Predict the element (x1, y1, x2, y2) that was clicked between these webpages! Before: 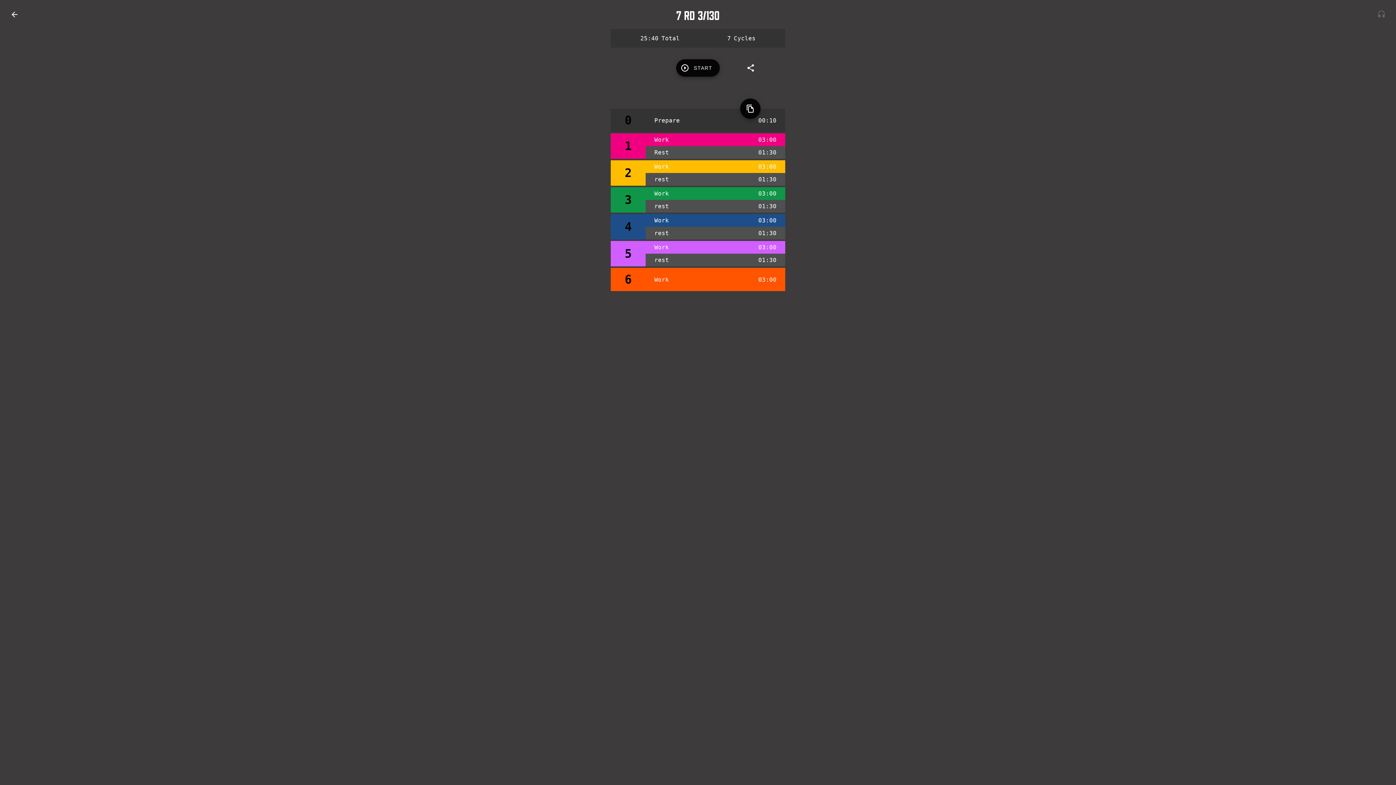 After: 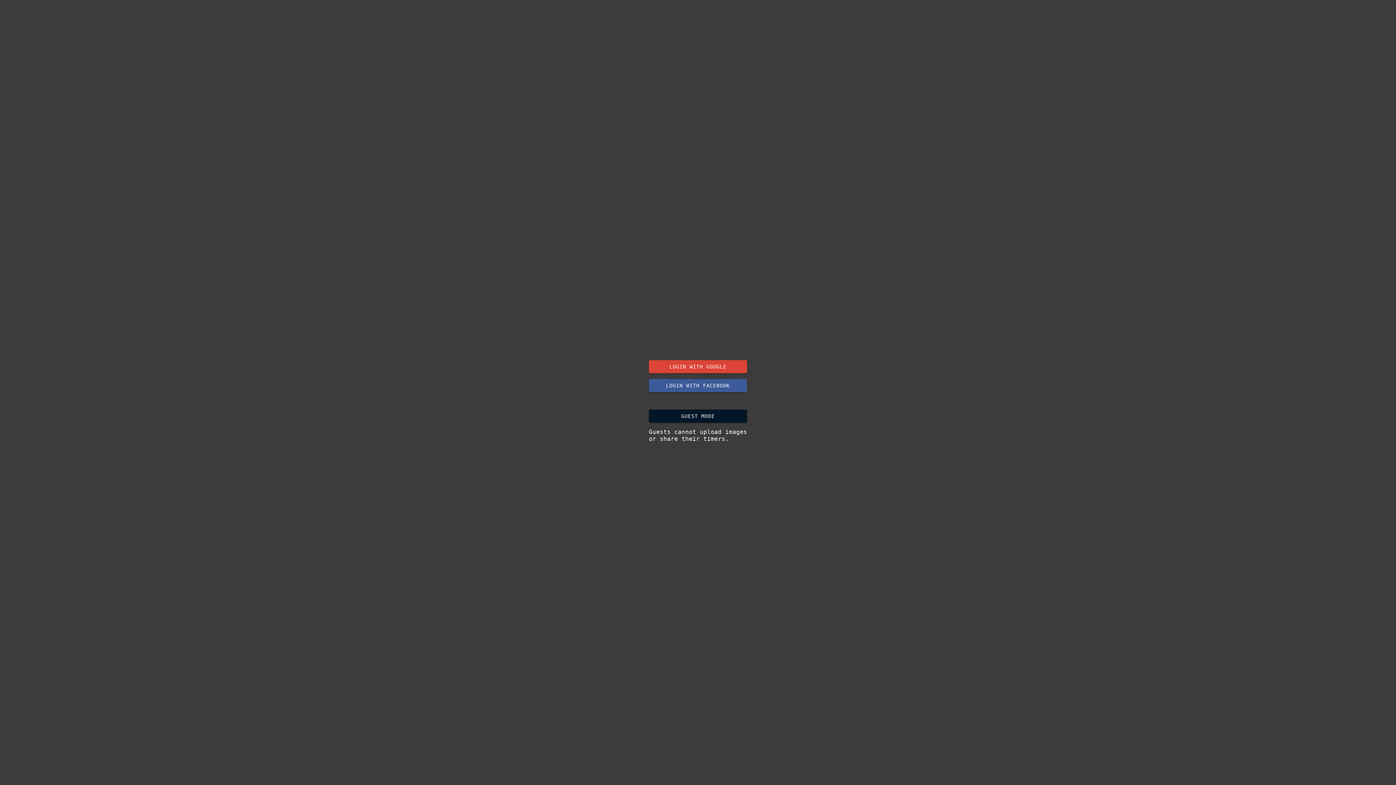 Action: bbox: (5, 5, 23, 23)